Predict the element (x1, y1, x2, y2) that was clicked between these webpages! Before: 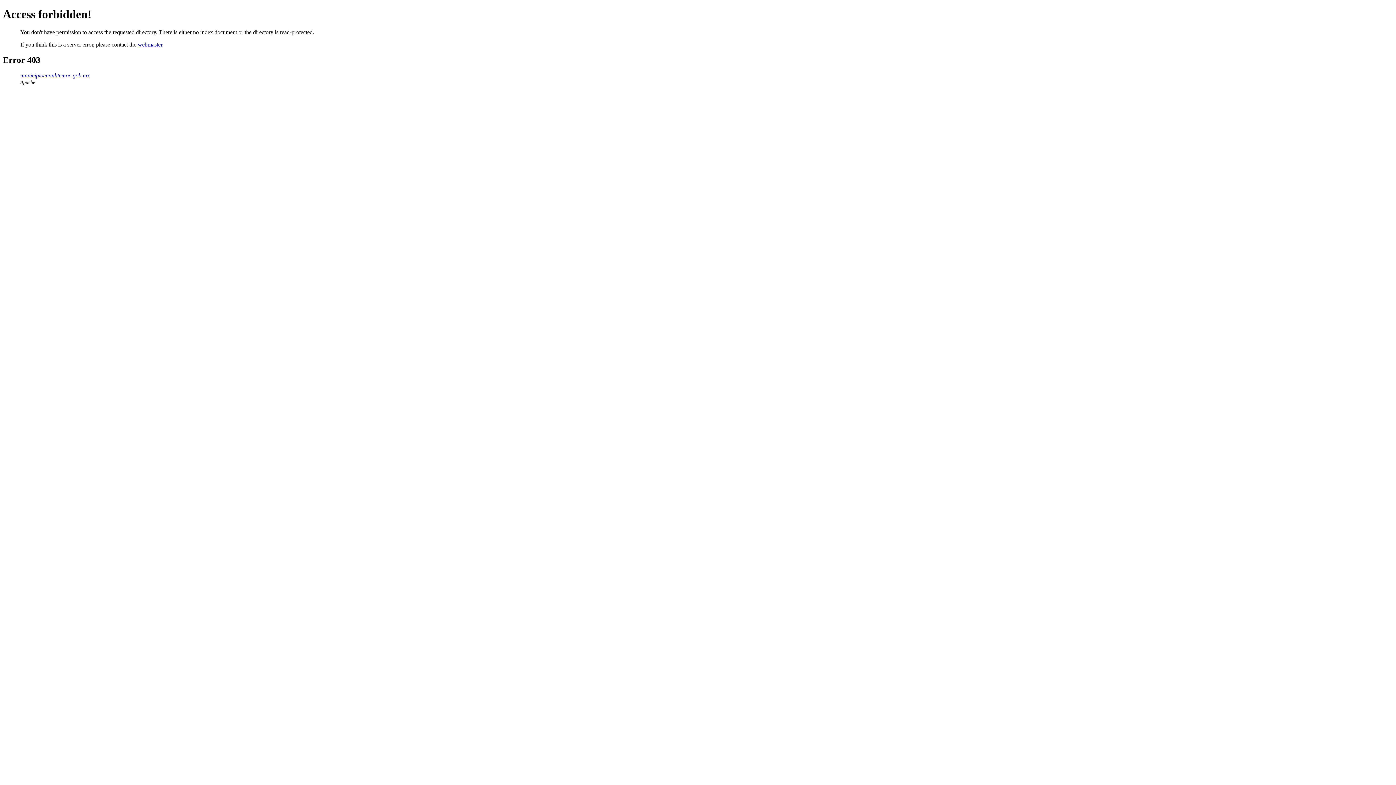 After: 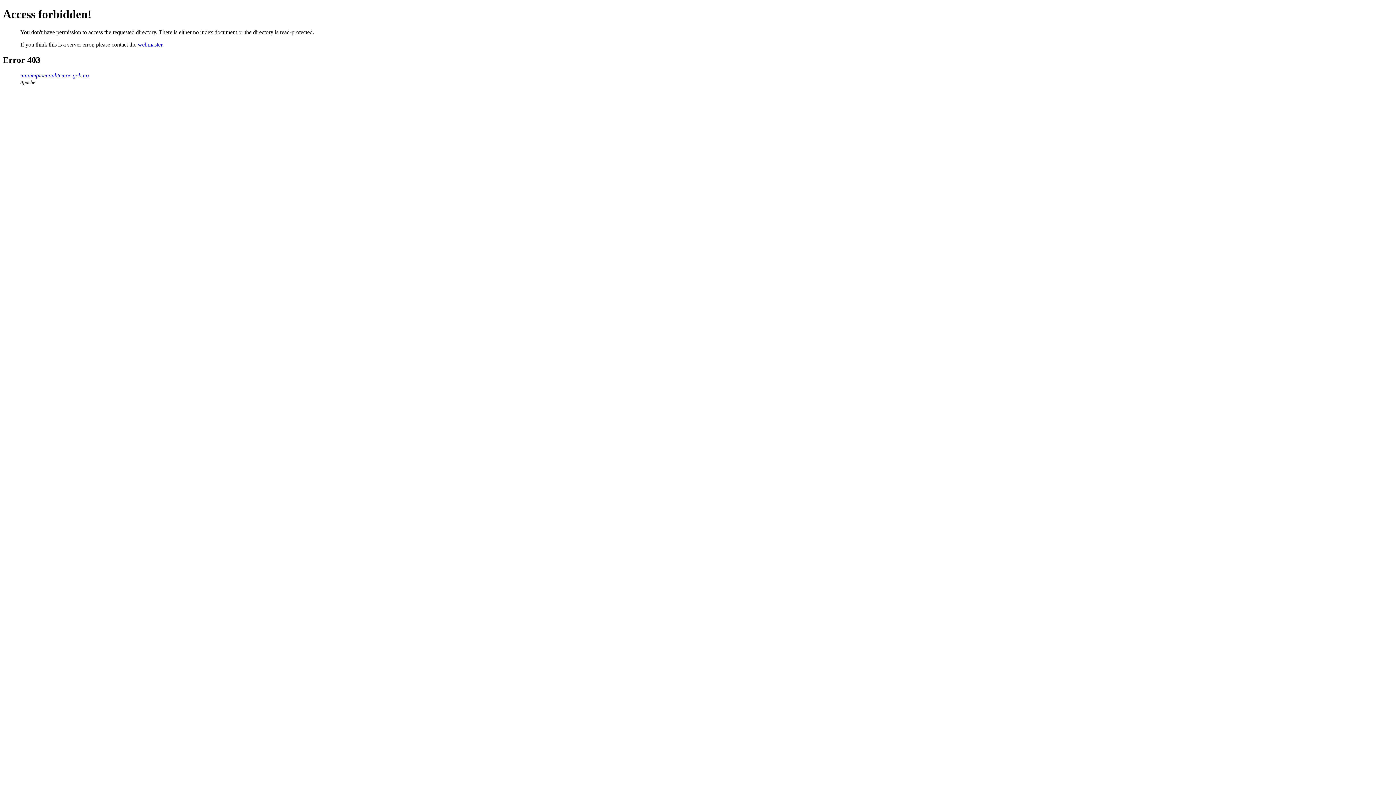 Action: bbox: (20, 72, 89, 78) label: municipiocuauhtemoc.gob.mx